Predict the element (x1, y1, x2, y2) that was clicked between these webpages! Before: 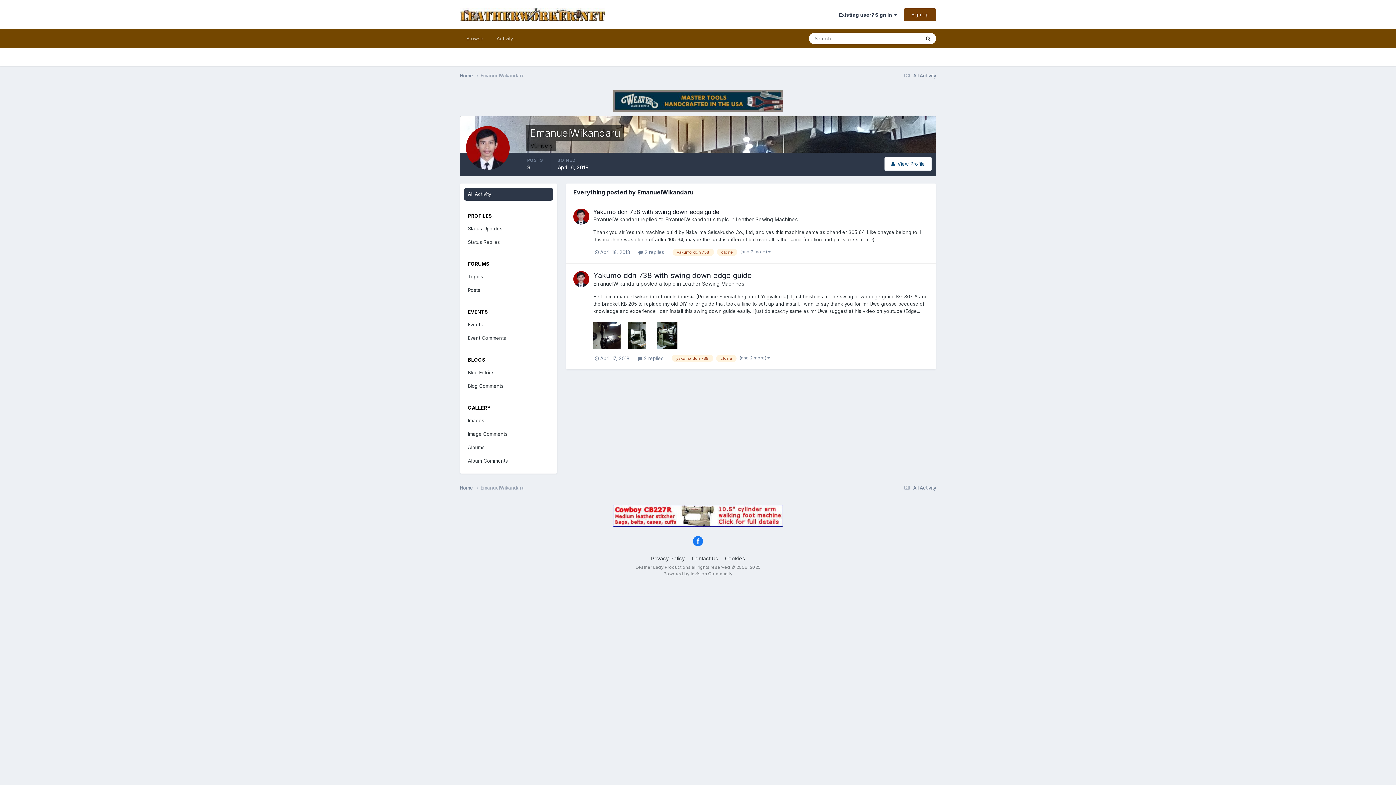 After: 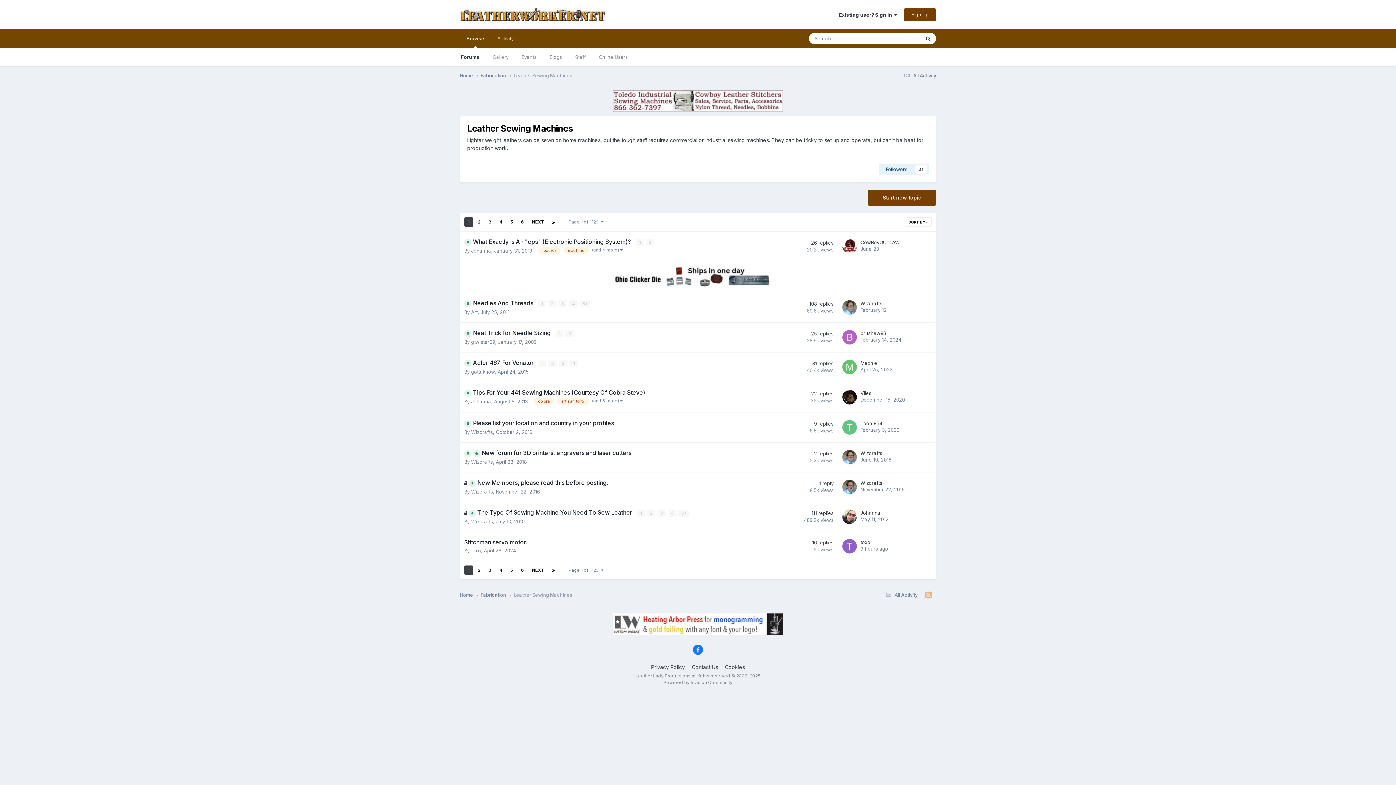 Action: bbox: (682, 280, 744, 286) label: Leather Sewing Machines